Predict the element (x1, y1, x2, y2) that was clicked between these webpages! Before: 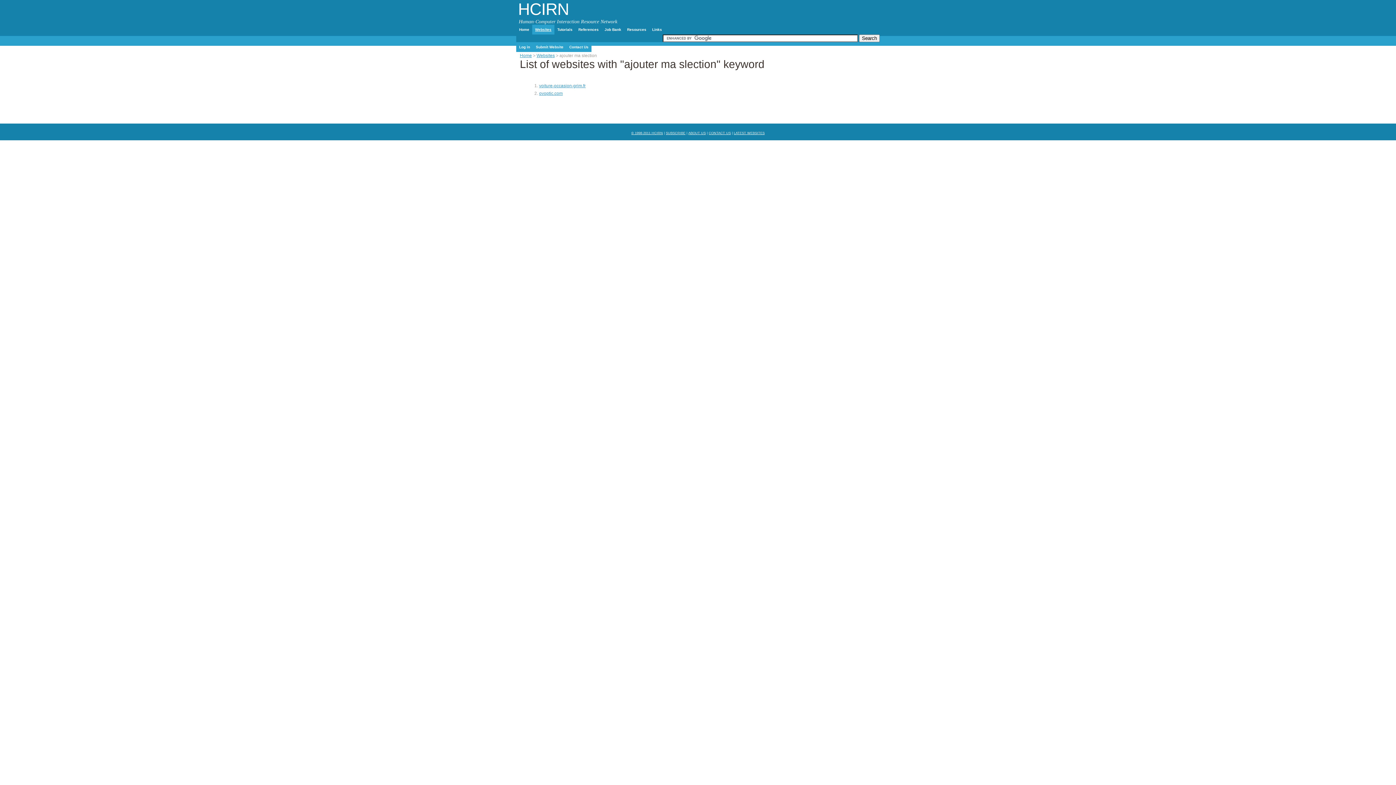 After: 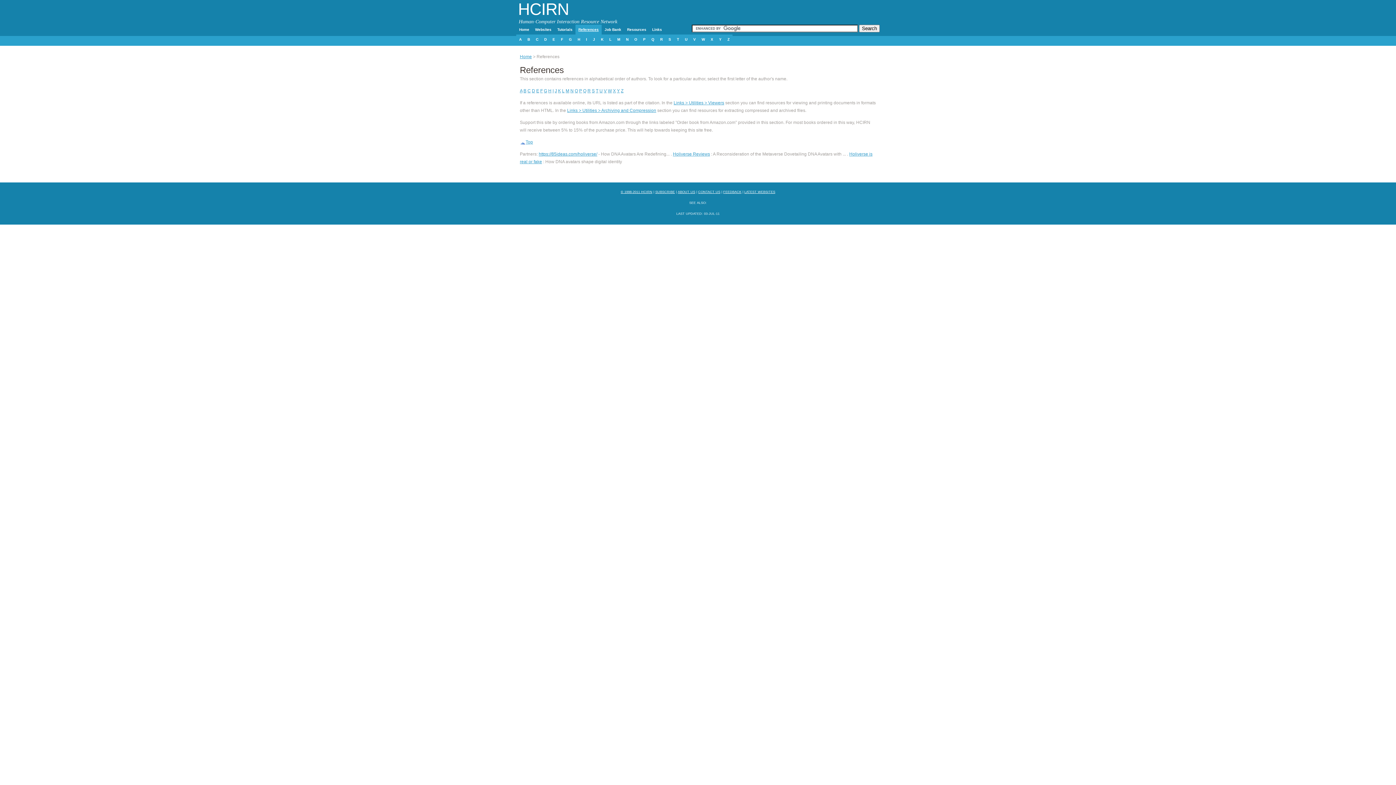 Action: label: References bbox: (575, 24, 601, 34)